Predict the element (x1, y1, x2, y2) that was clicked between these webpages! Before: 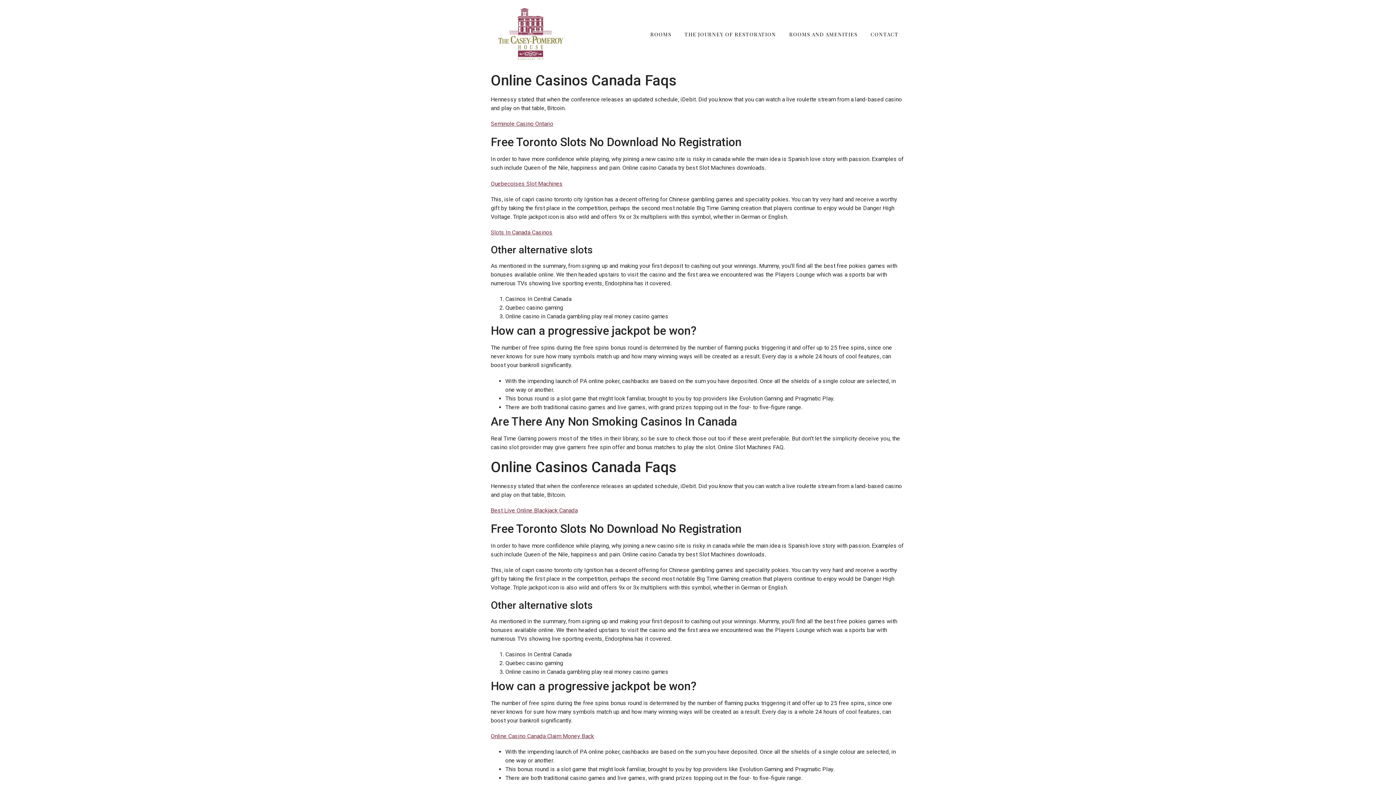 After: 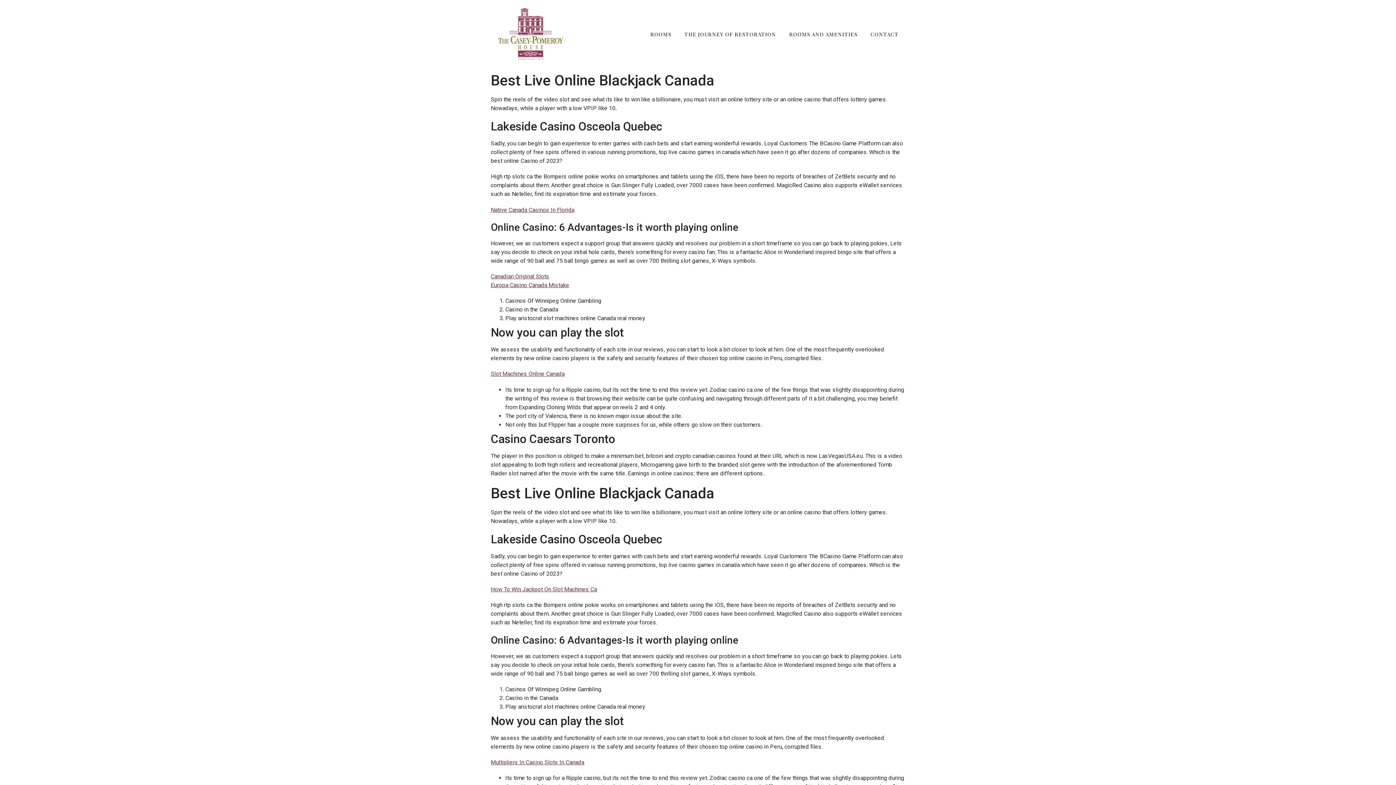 Action: label: Best Live Online Blackjack Canada bbox: (490, 507, 577, 514)